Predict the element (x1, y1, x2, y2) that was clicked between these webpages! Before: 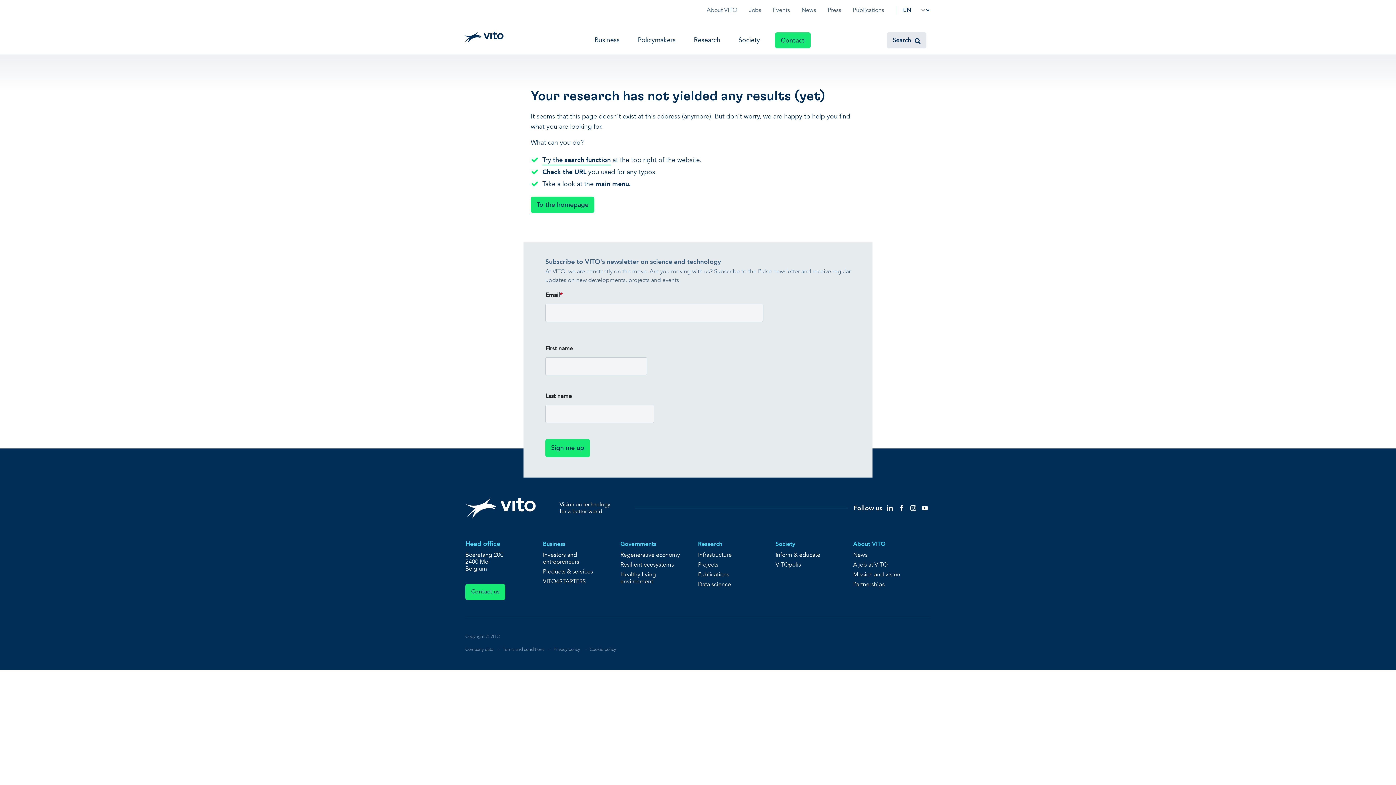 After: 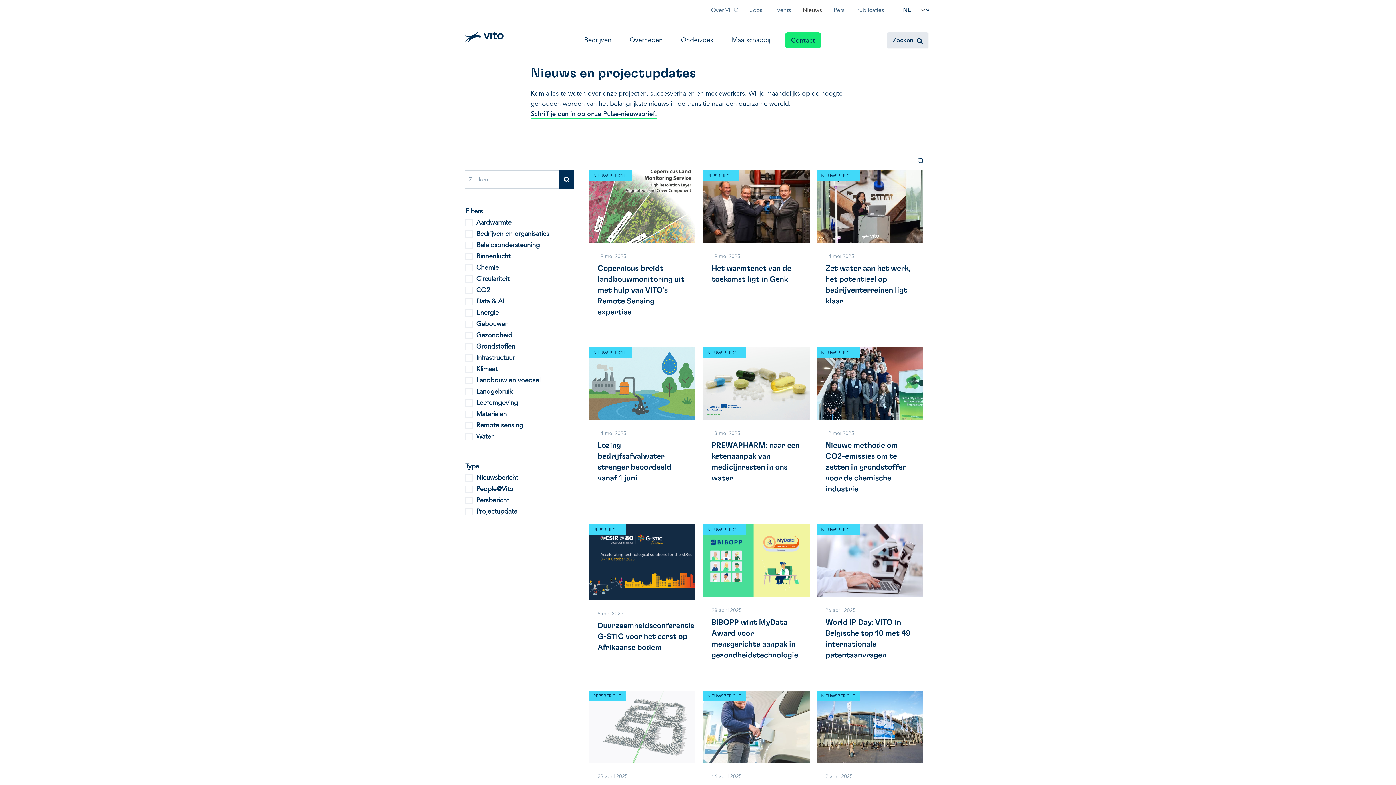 Action: bbox: (853, 551, 867, 559) label: News